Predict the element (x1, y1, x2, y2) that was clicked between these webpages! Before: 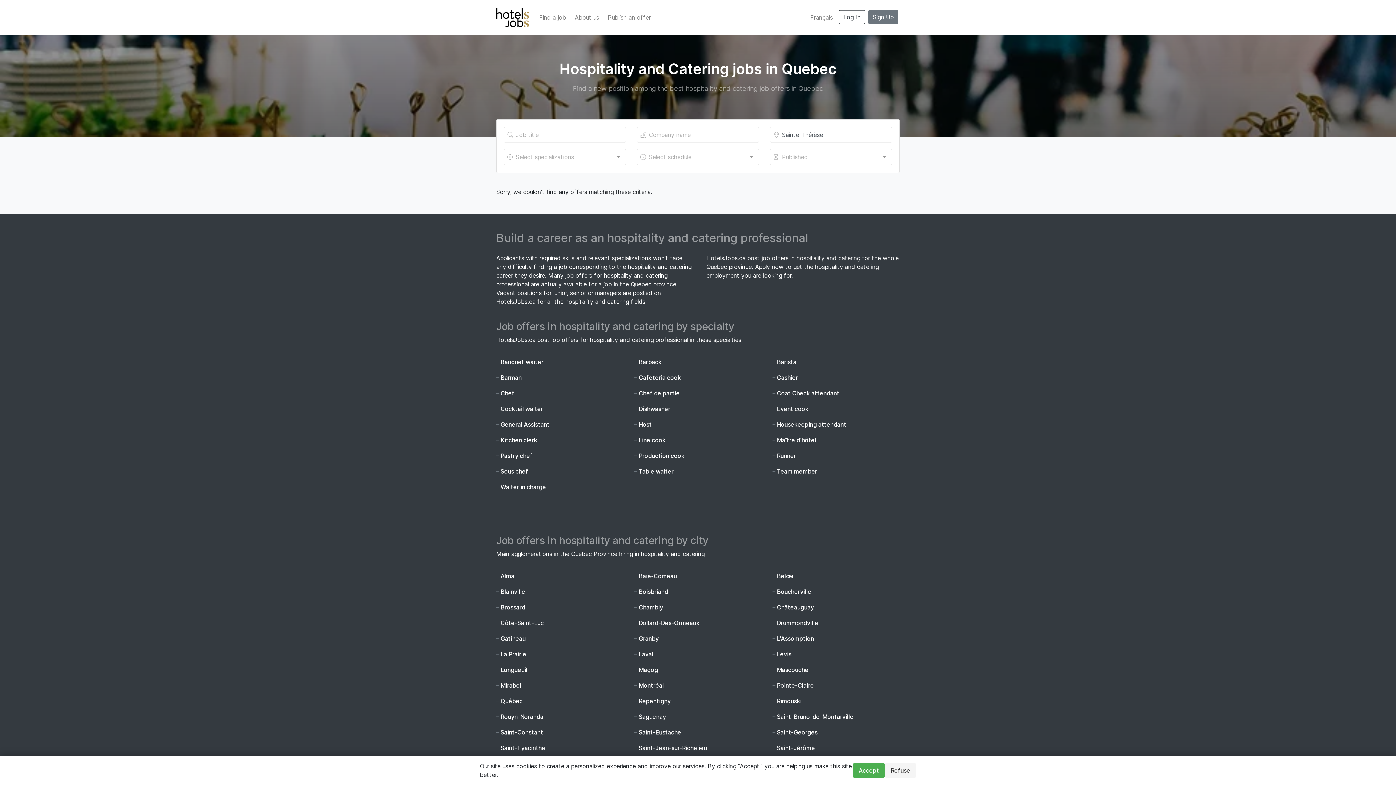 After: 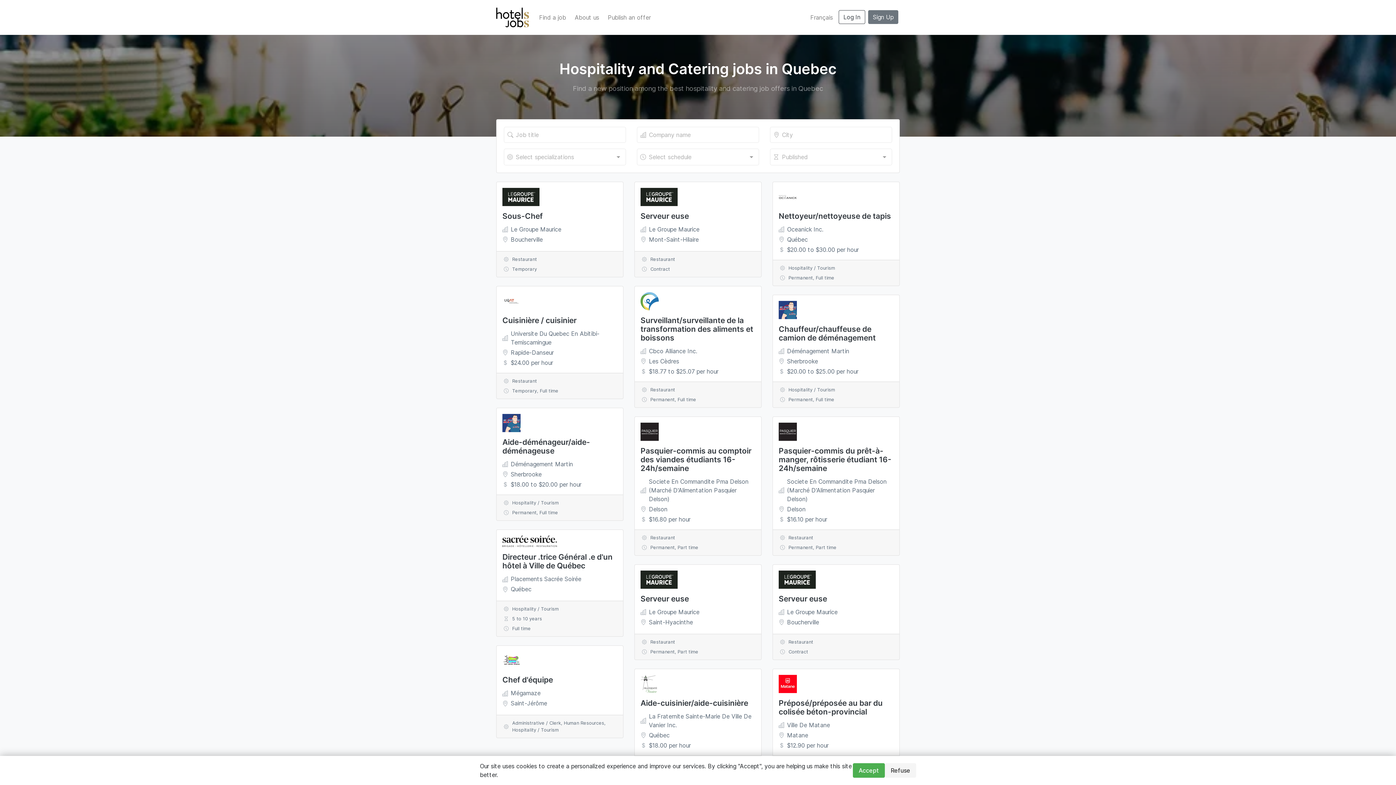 Action: bbox: (496, 12, 529, 21)